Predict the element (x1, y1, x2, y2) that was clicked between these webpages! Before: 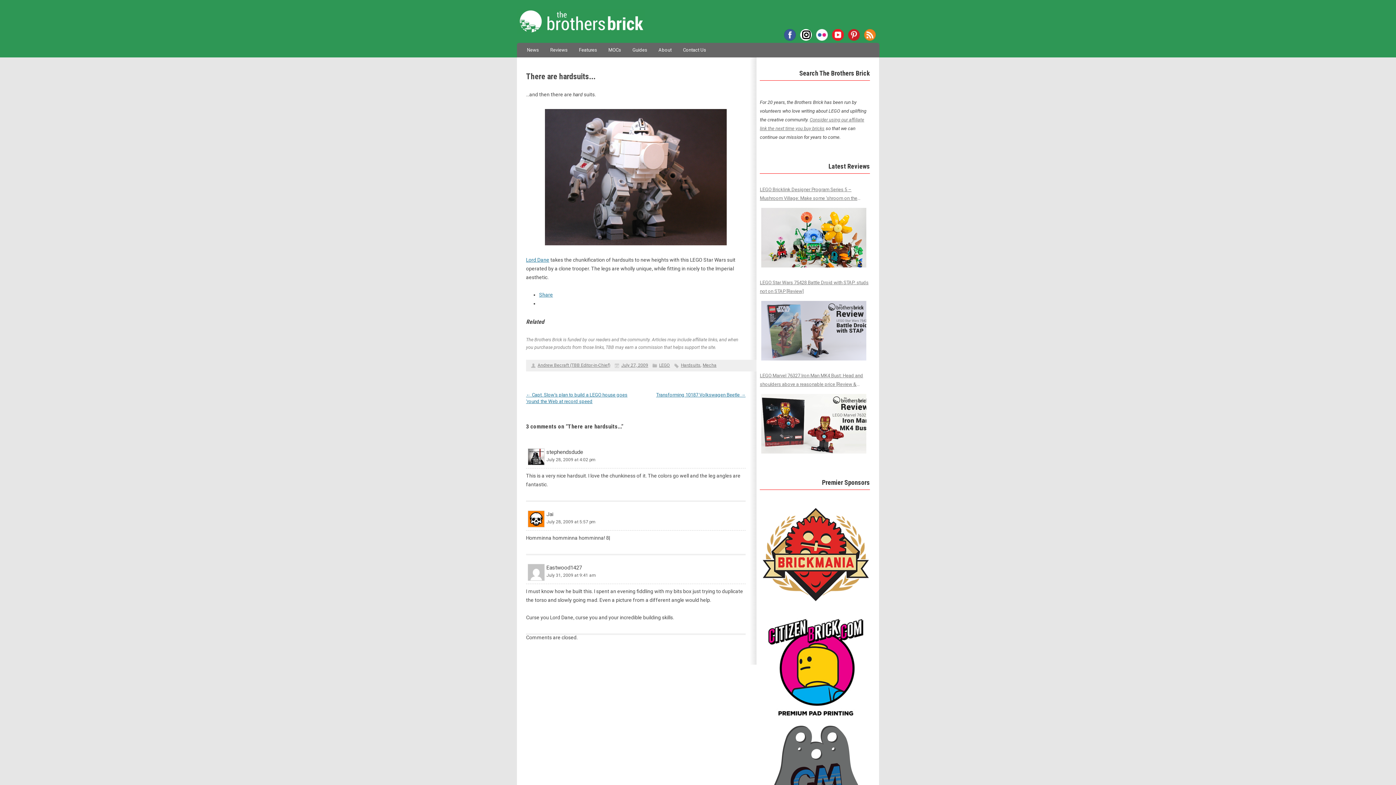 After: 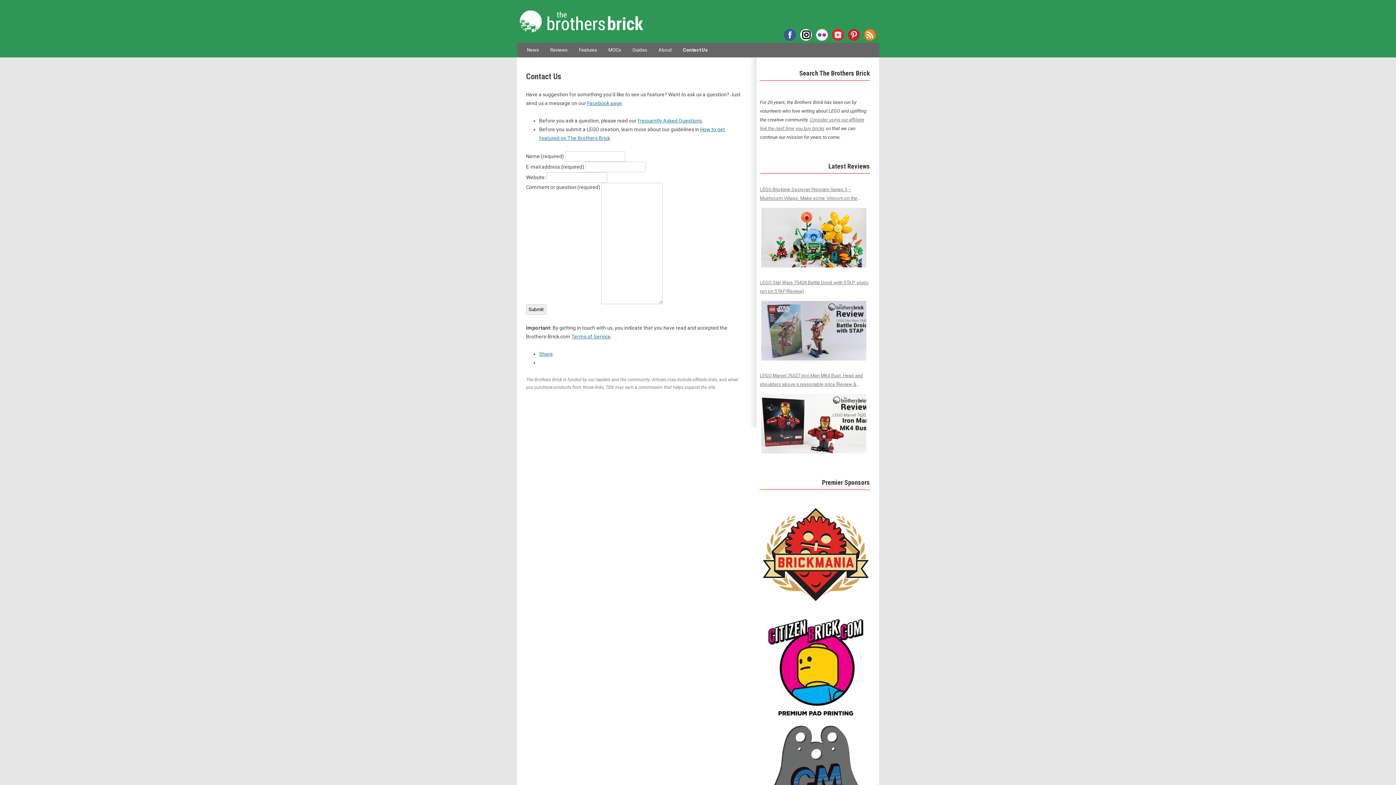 Action: bbox: (683, 42, 706, 57) label: Contact Us